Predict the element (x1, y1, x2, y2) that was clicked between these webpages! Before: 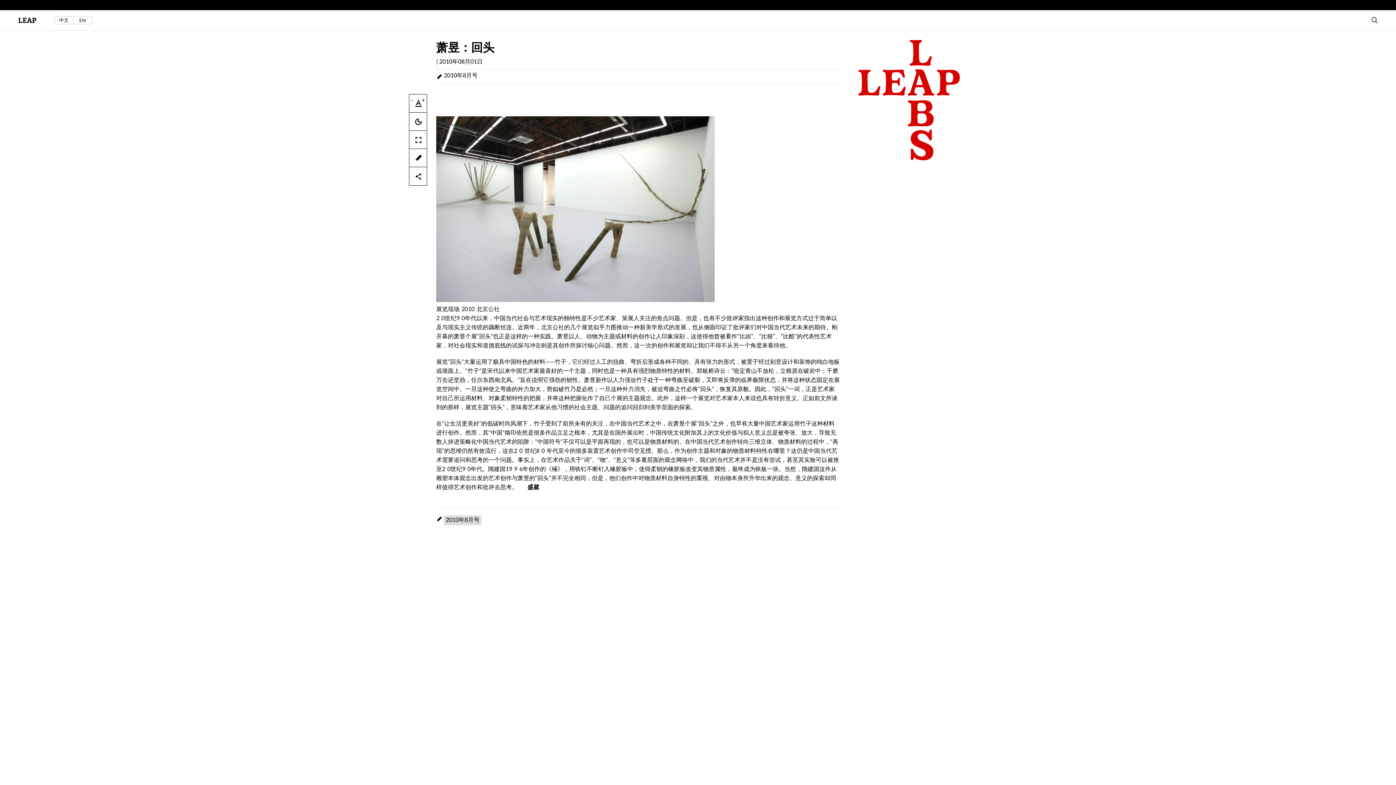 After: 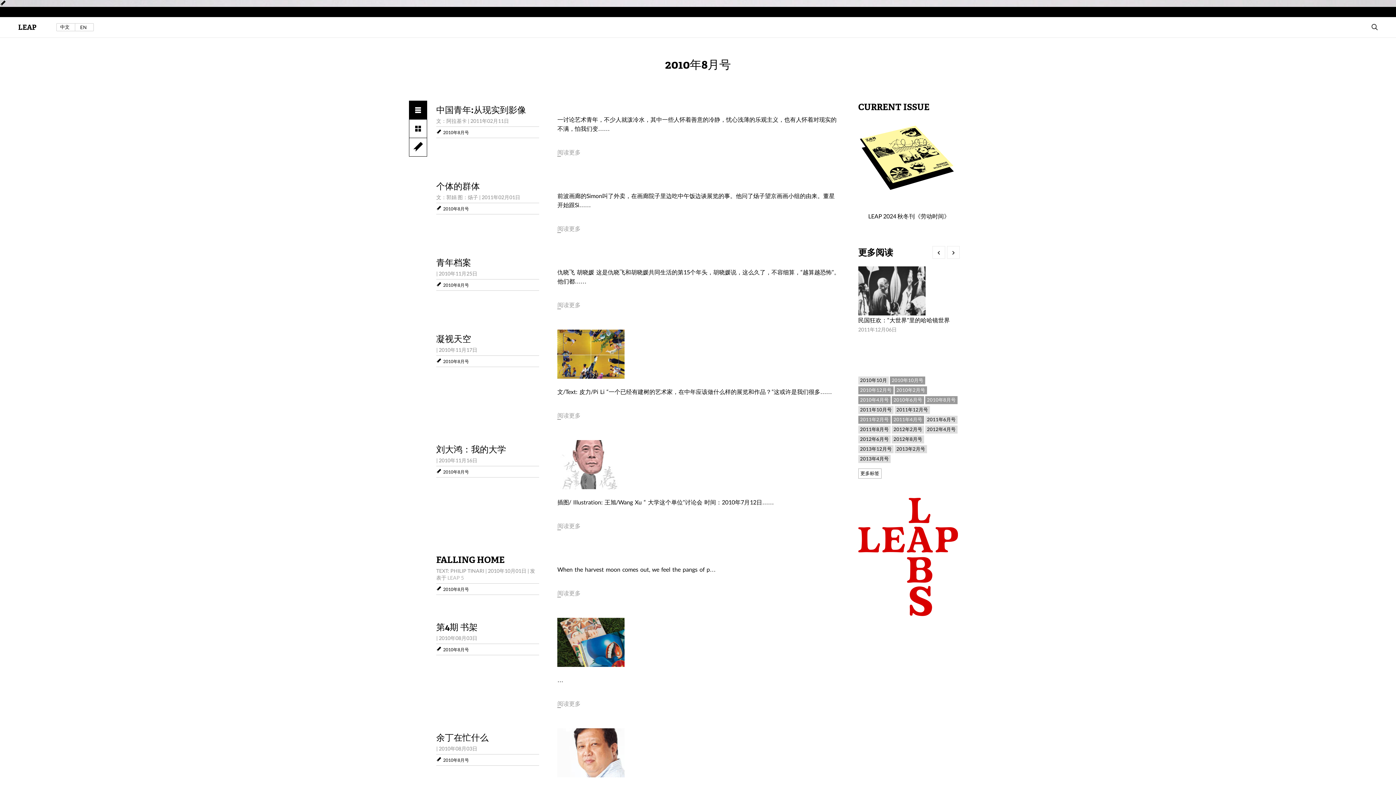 Action: bbox: (444, 71, 479, 79) label: 2010年8月号